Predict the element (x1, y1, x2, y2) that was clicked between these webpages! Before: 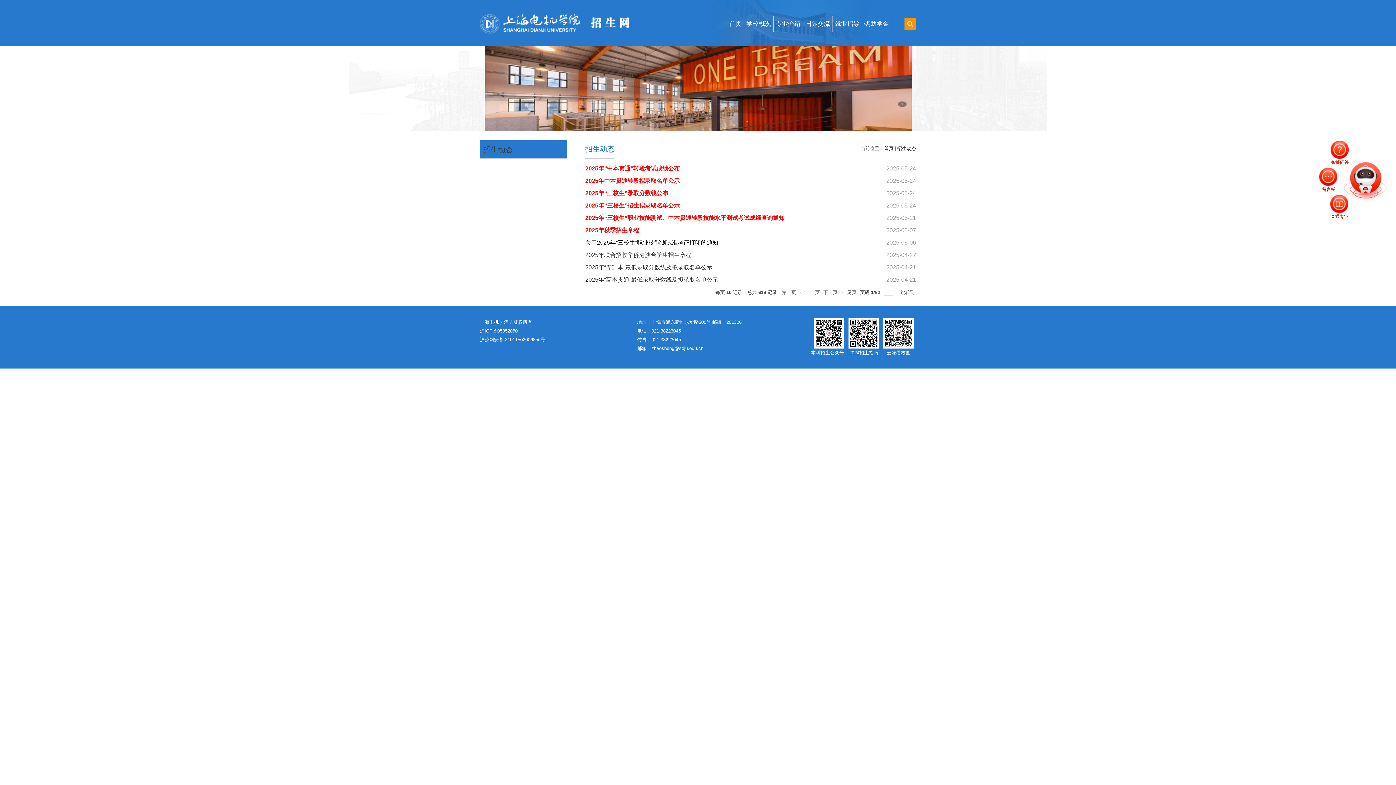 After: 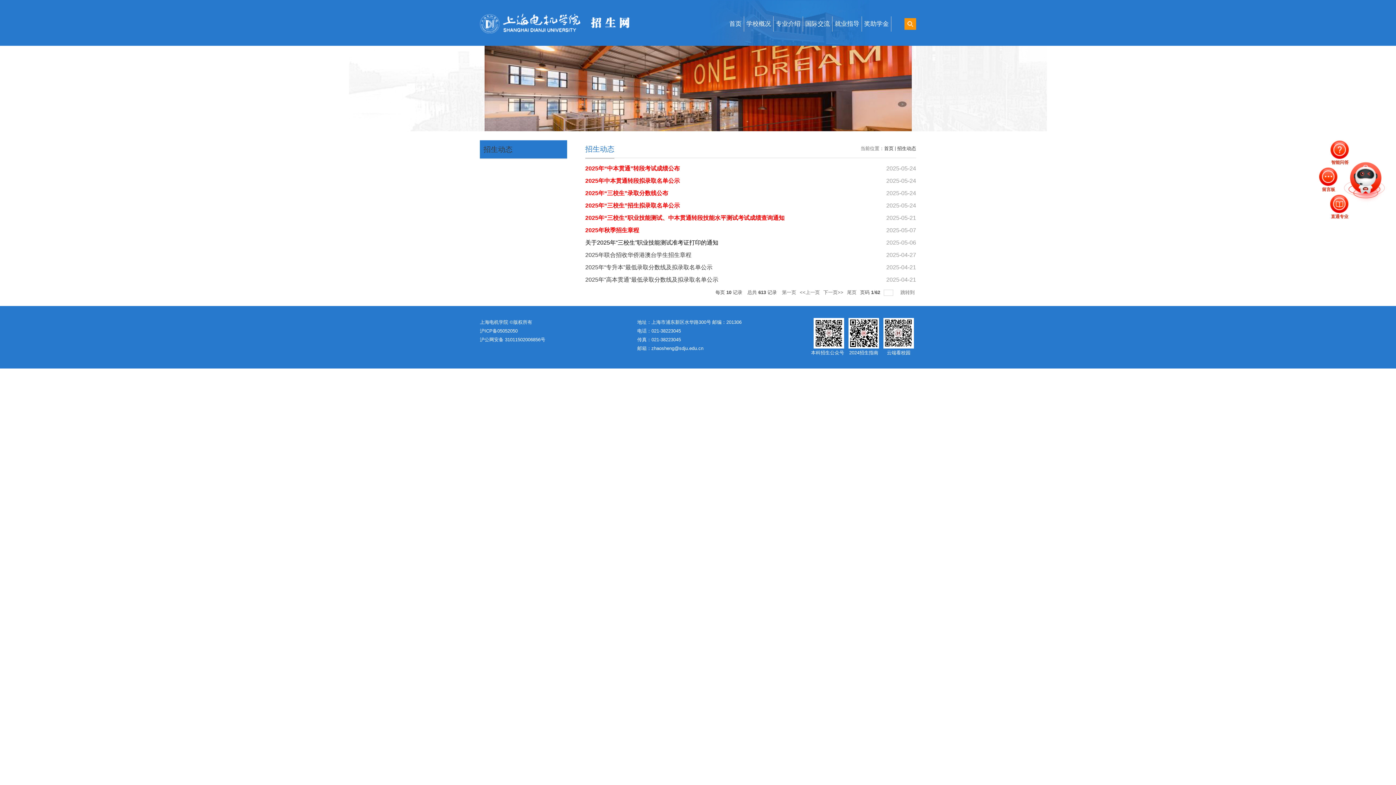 Action: bbox: (1327, 140, 1353, 158) label: 智能问答